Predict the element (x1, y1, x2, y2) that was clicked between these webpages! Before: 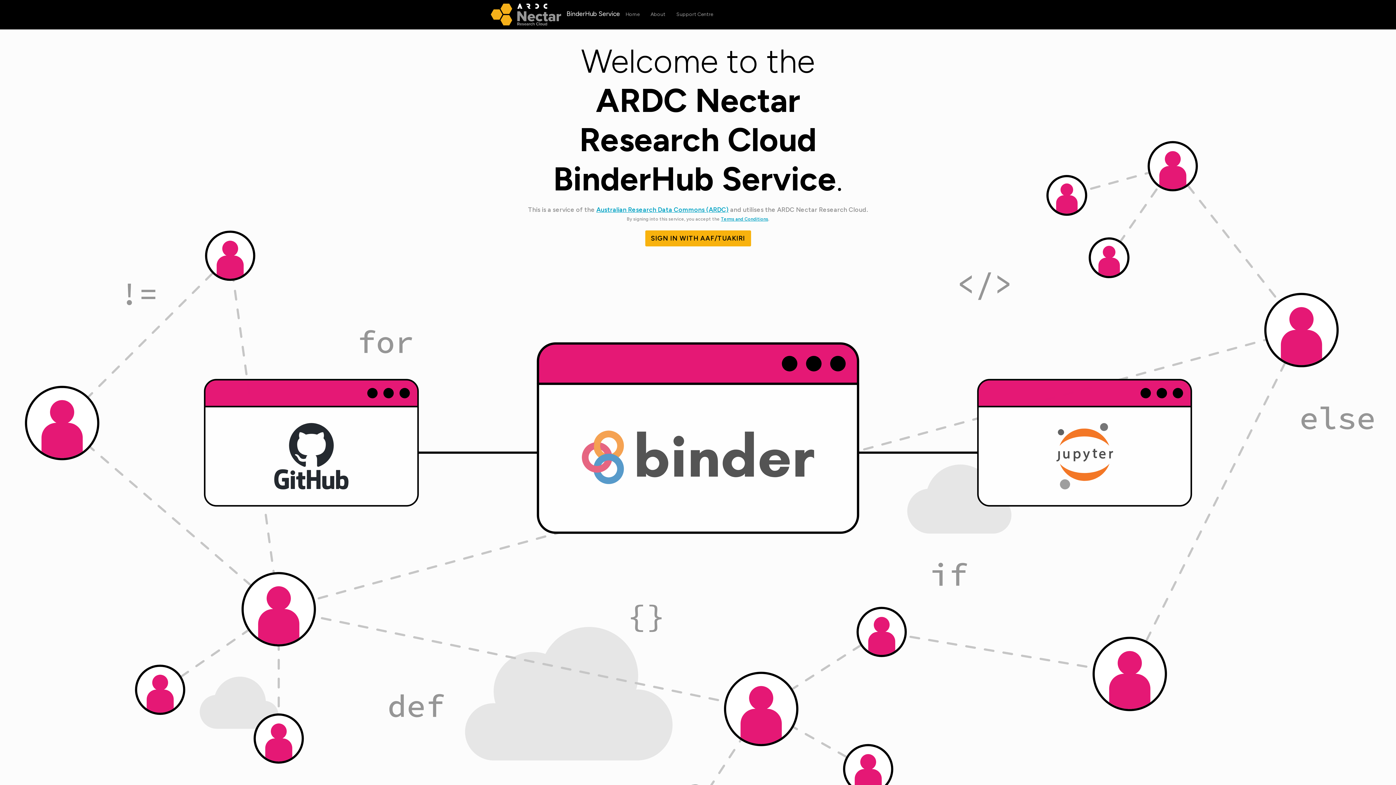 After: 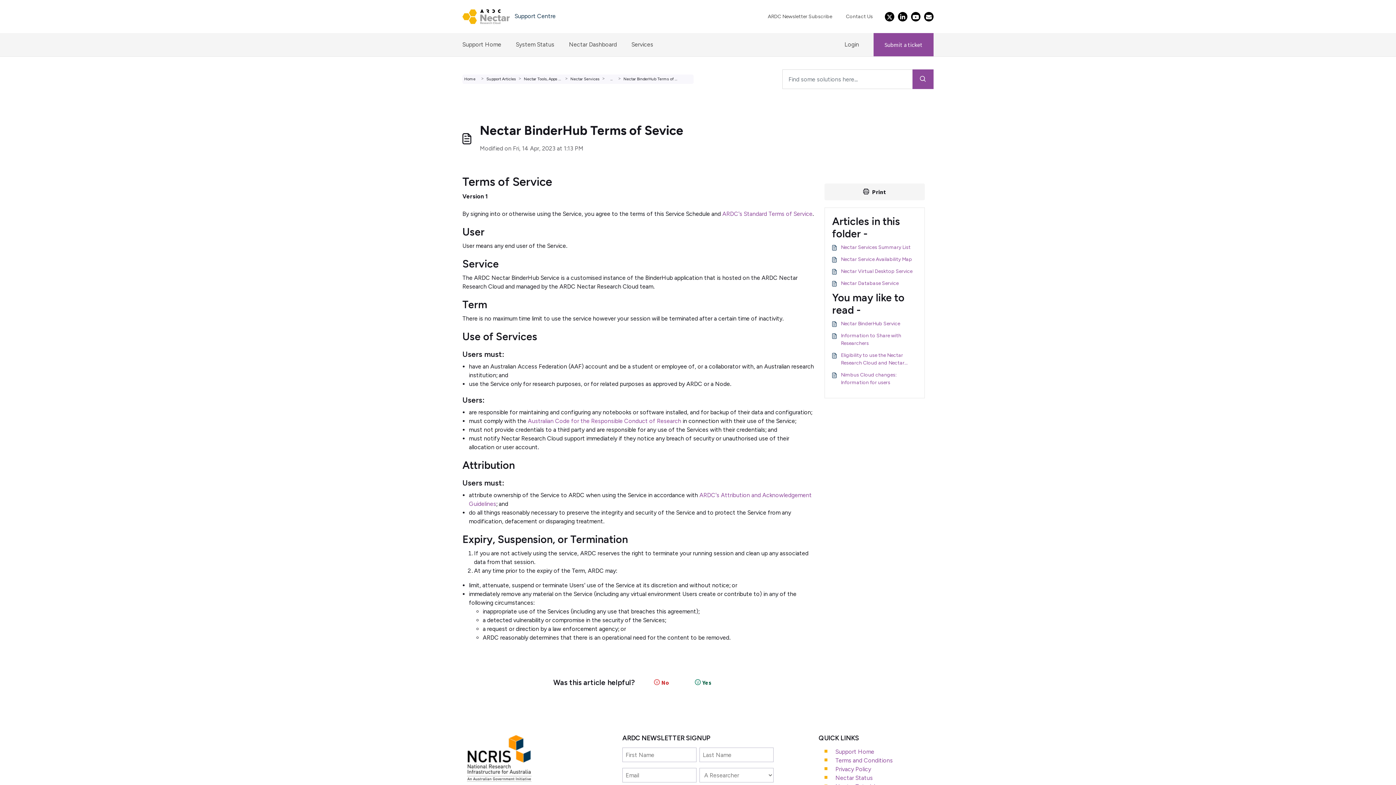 Action: label: Terms and Conditions bbox: (721, 216, 768, 221)